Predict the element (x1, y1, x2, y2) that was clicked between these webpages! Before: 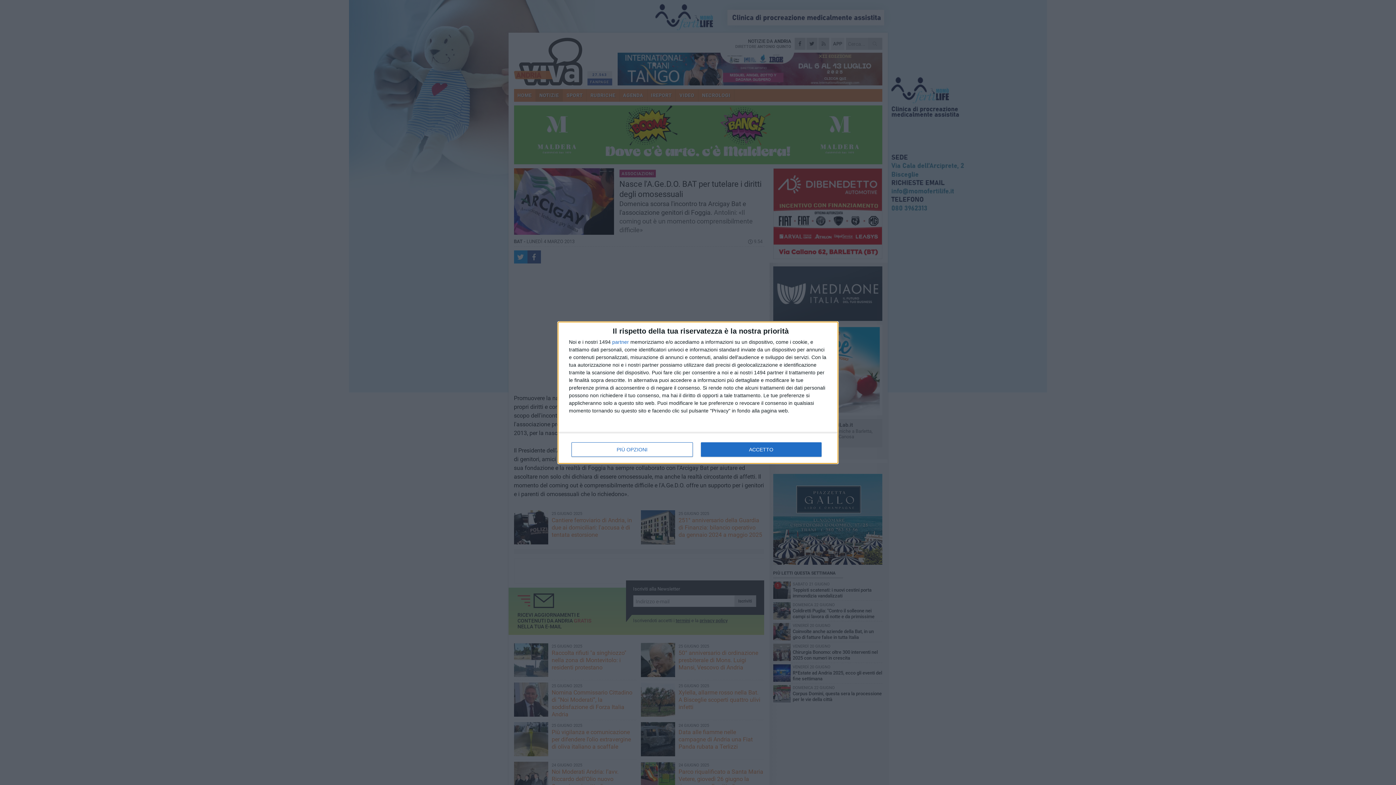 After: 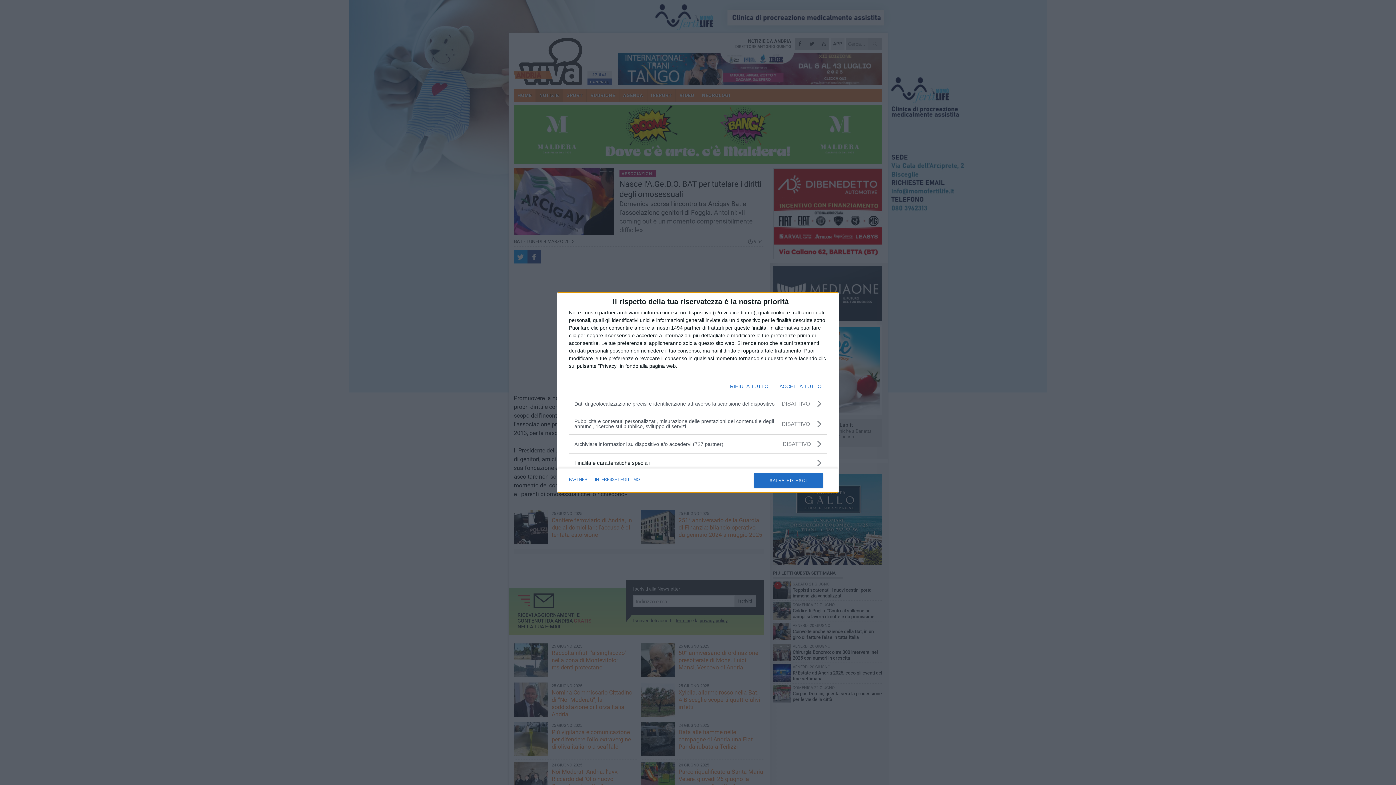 Action: label: PIÙ OPZIONI bbox: (571, 442, 692, 456)